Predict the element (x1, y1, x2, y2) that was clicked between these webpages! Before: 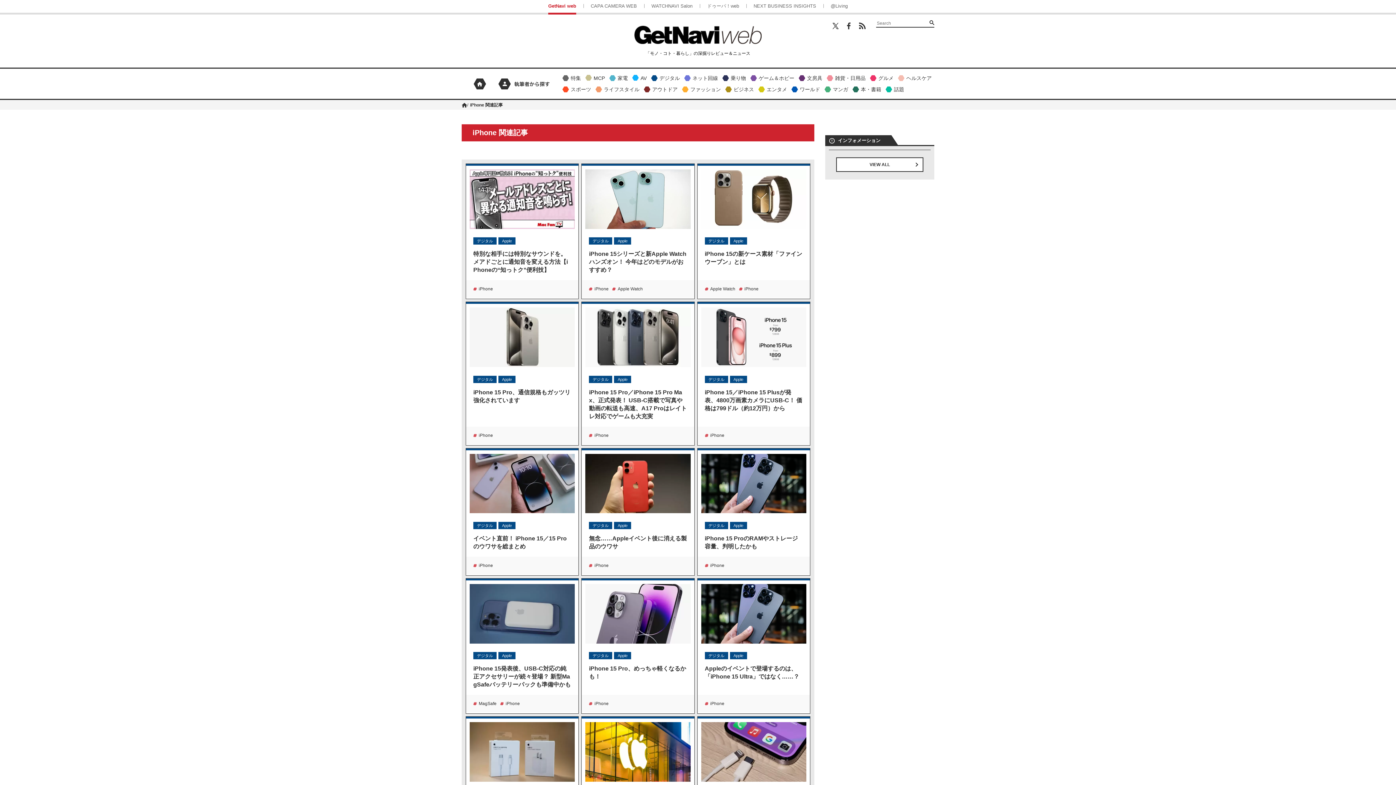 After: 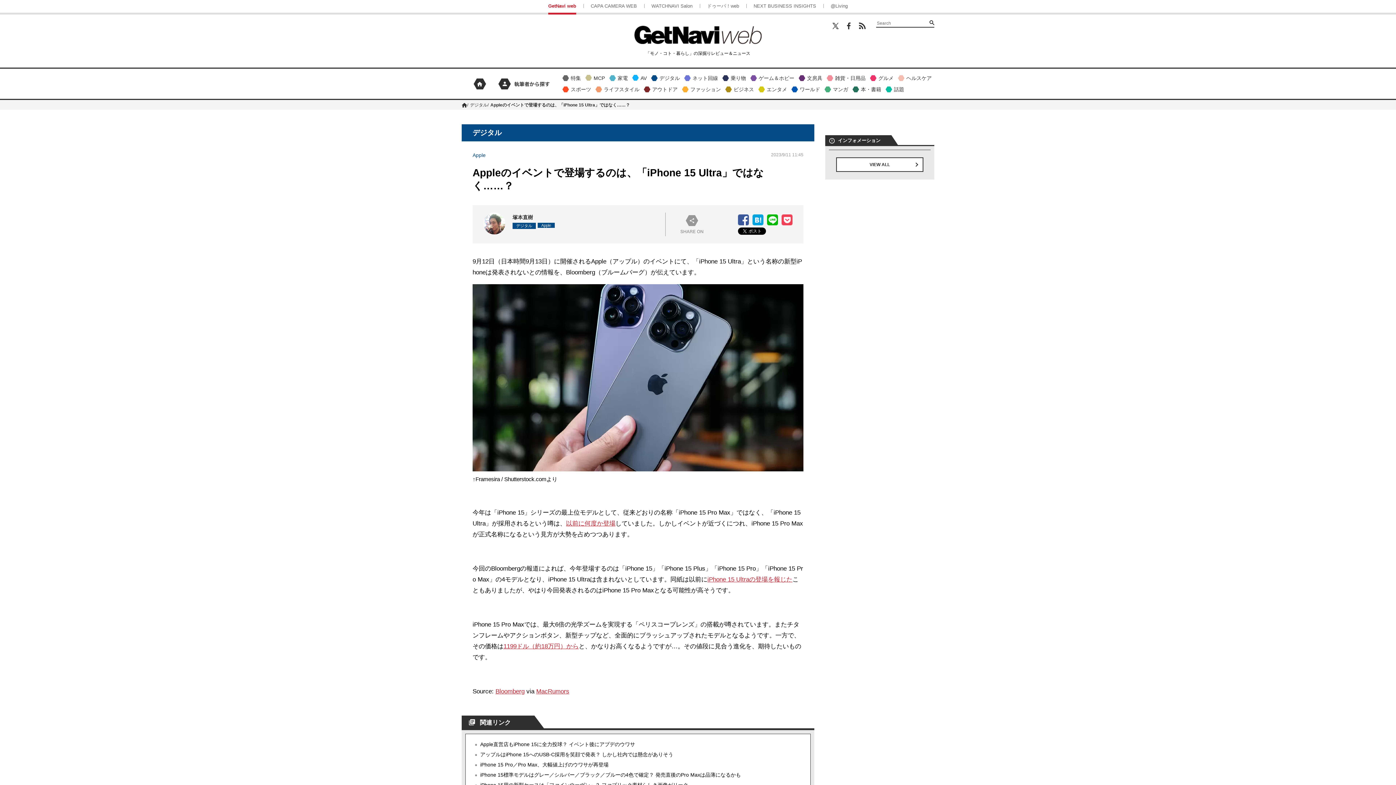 Action: bbox: (701, 584, 806, 647)